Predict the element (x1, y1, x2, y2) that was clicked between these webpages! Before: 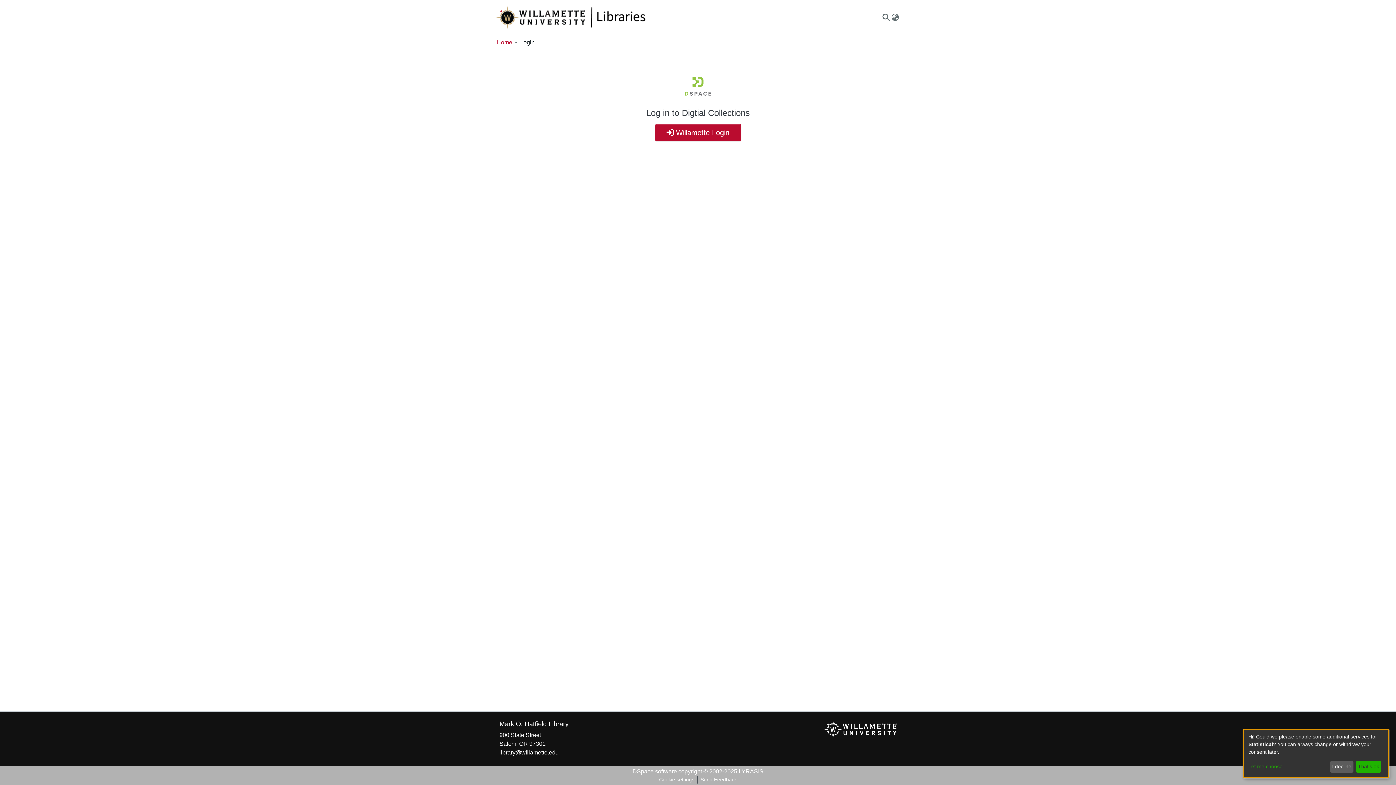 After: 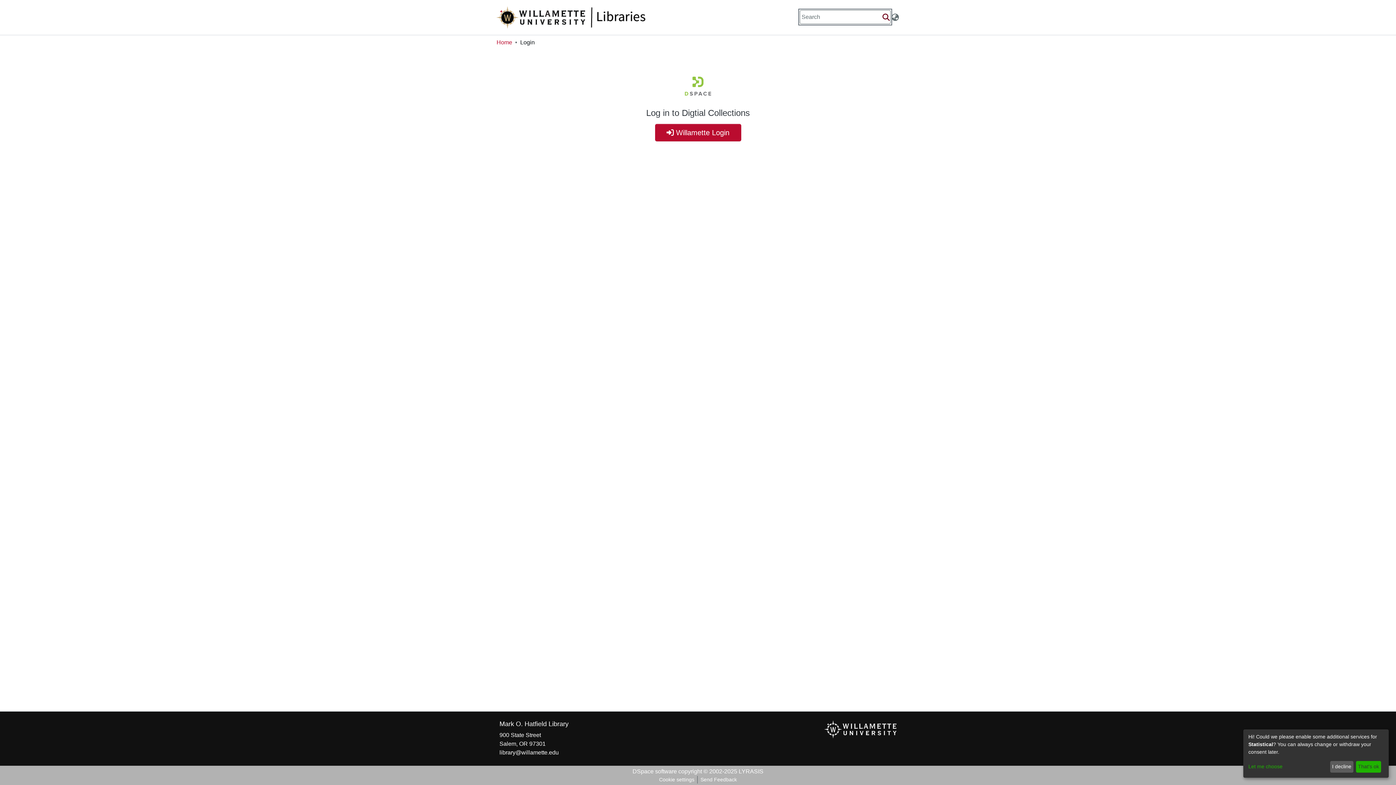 Action: label: Submit search bbox: (881, 13, 890, 21)